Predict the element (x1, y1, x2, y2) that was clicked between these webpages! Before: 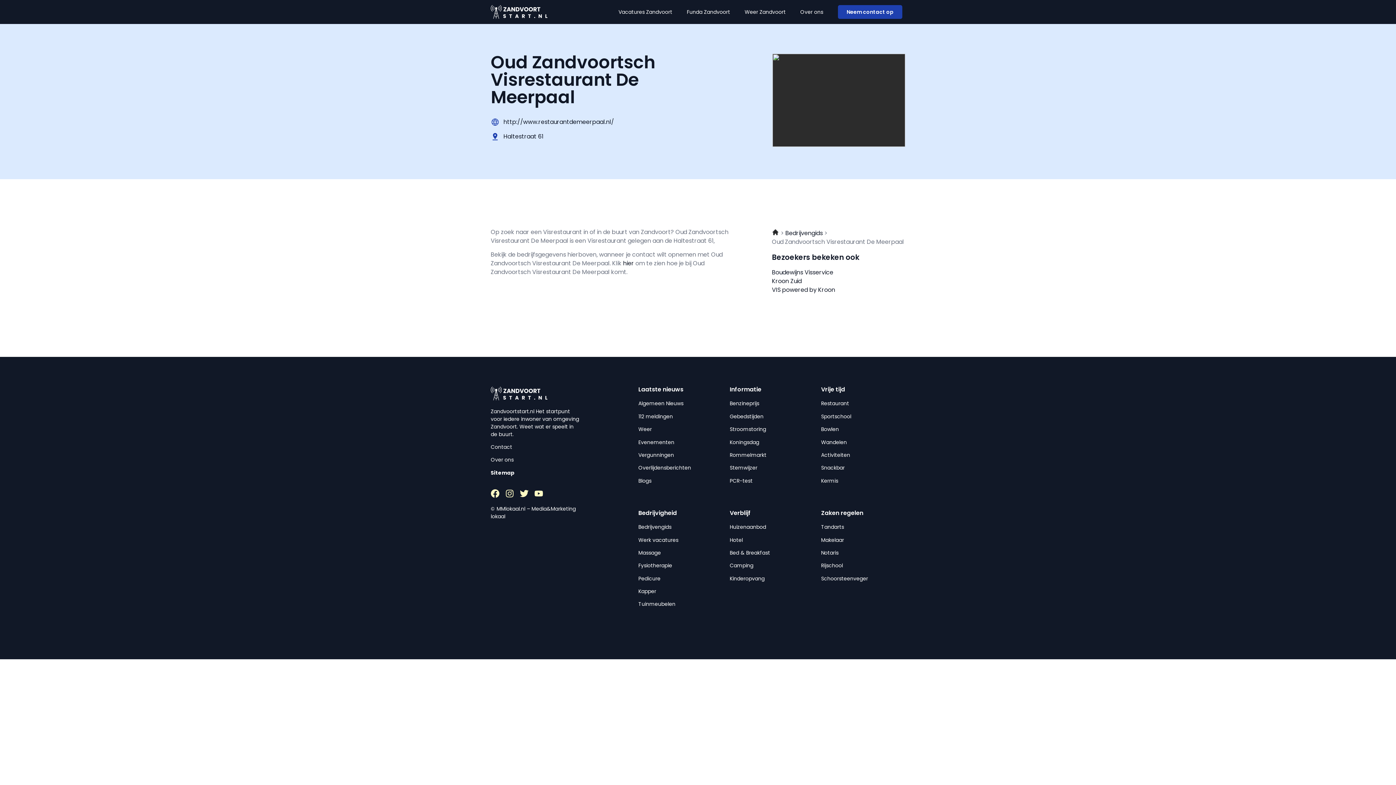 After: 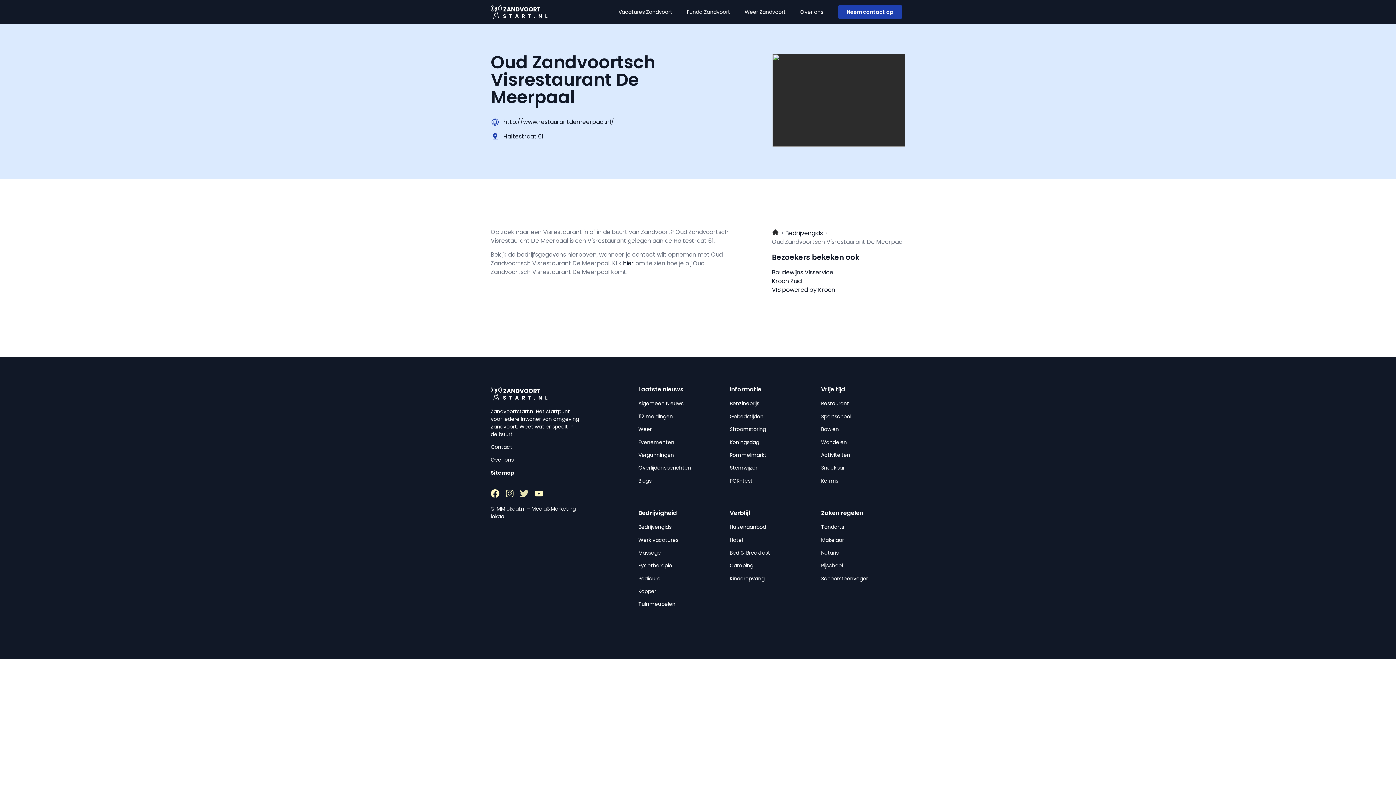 Action: label: Twitter bbox: (520, 489, 528, 498)